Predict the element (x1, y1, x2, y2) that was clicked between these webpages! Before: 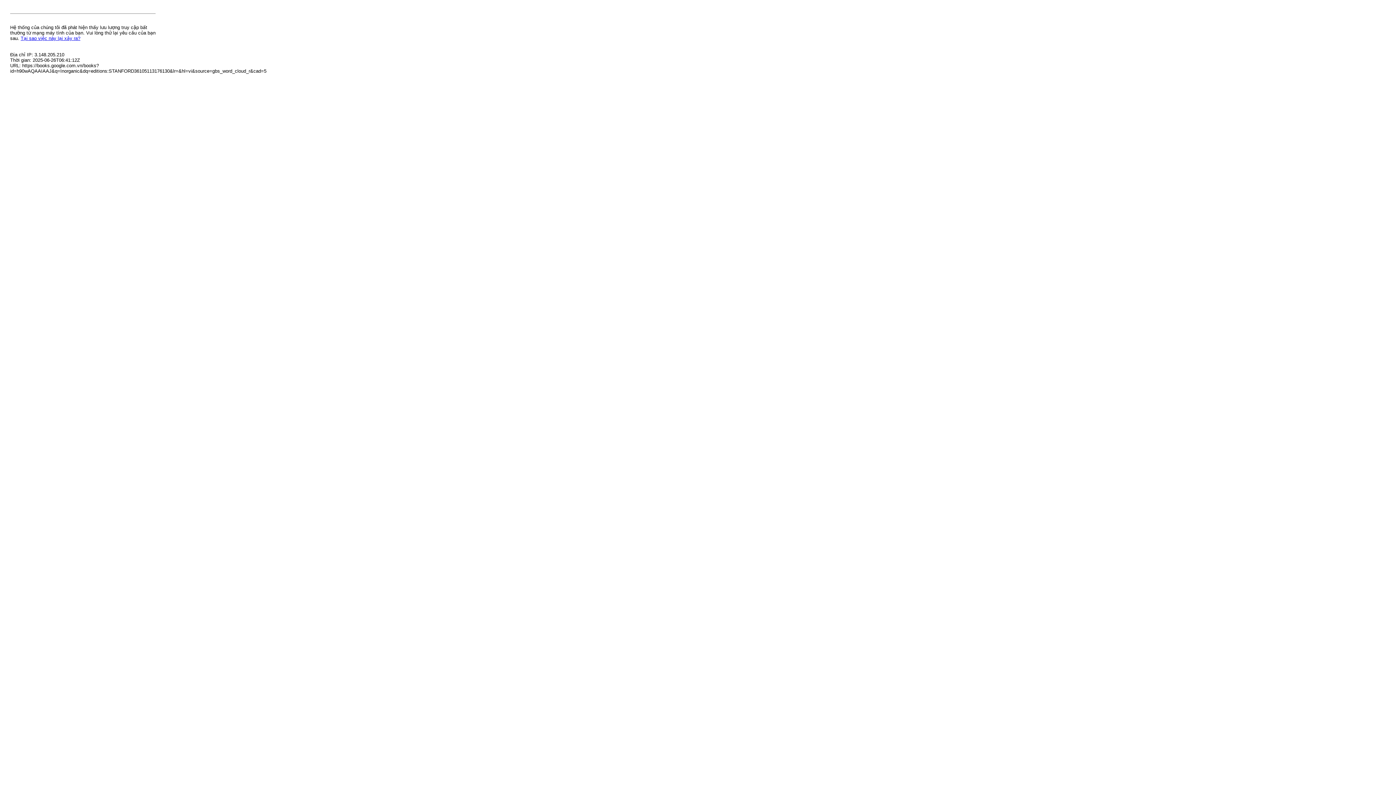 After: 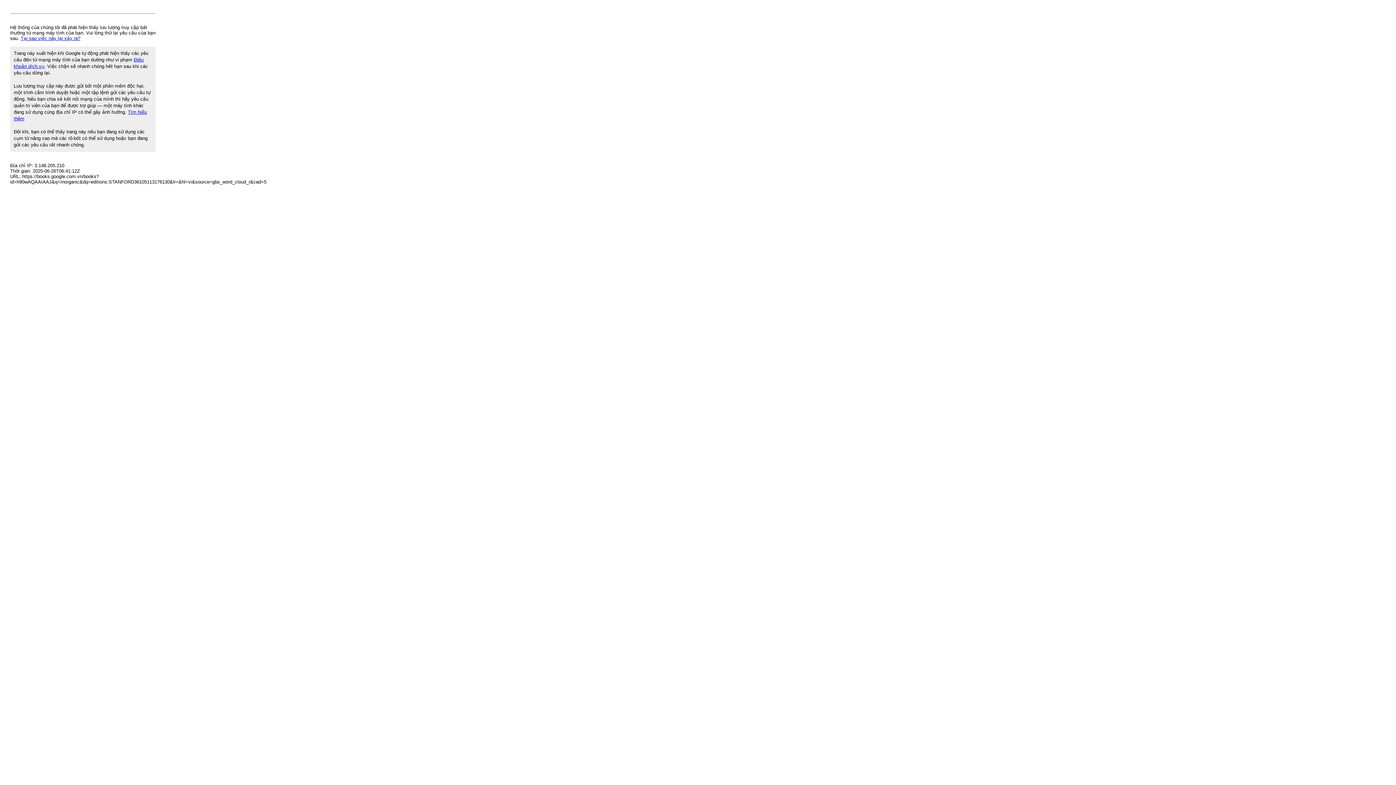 Action: bbox: (20, 35, 80, 41) label: Tại sao việc này lại xảy ra?